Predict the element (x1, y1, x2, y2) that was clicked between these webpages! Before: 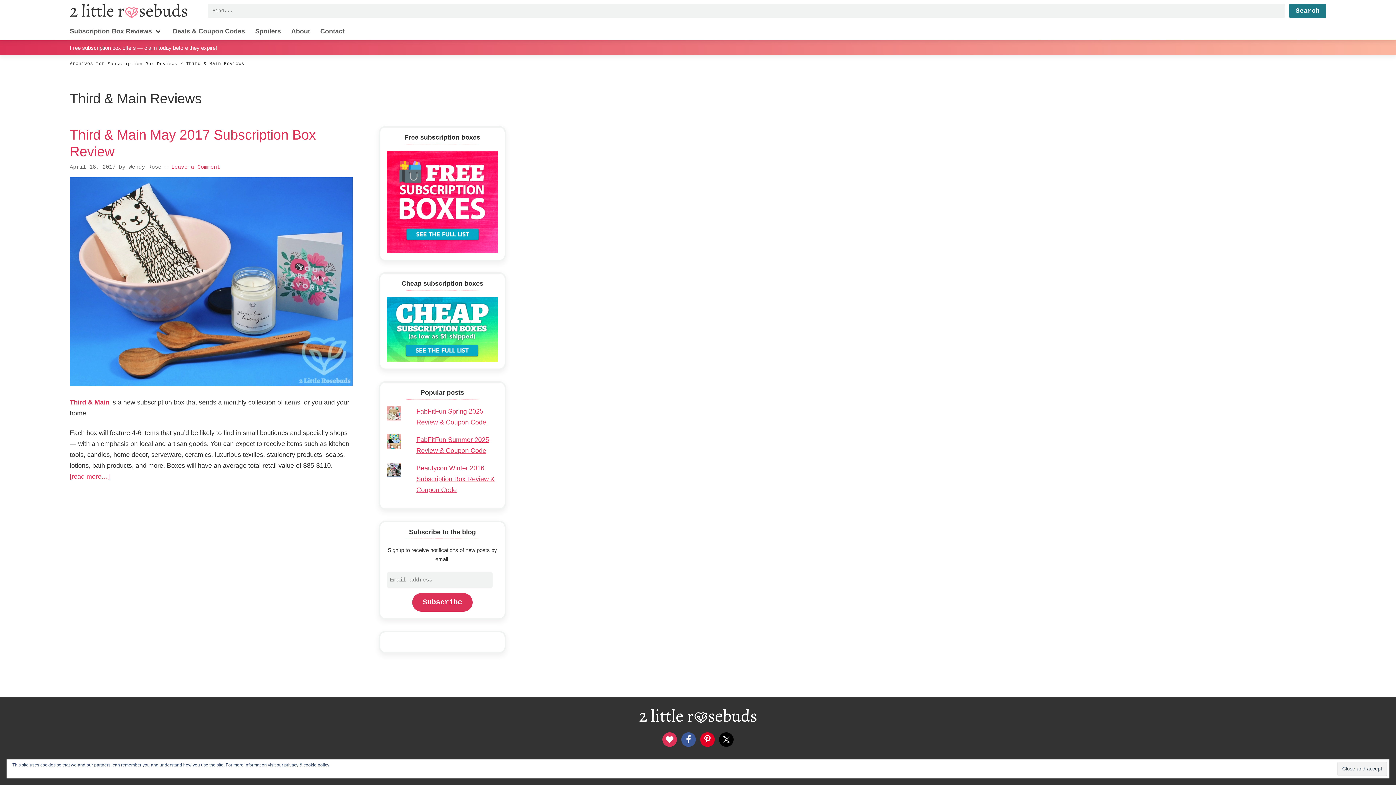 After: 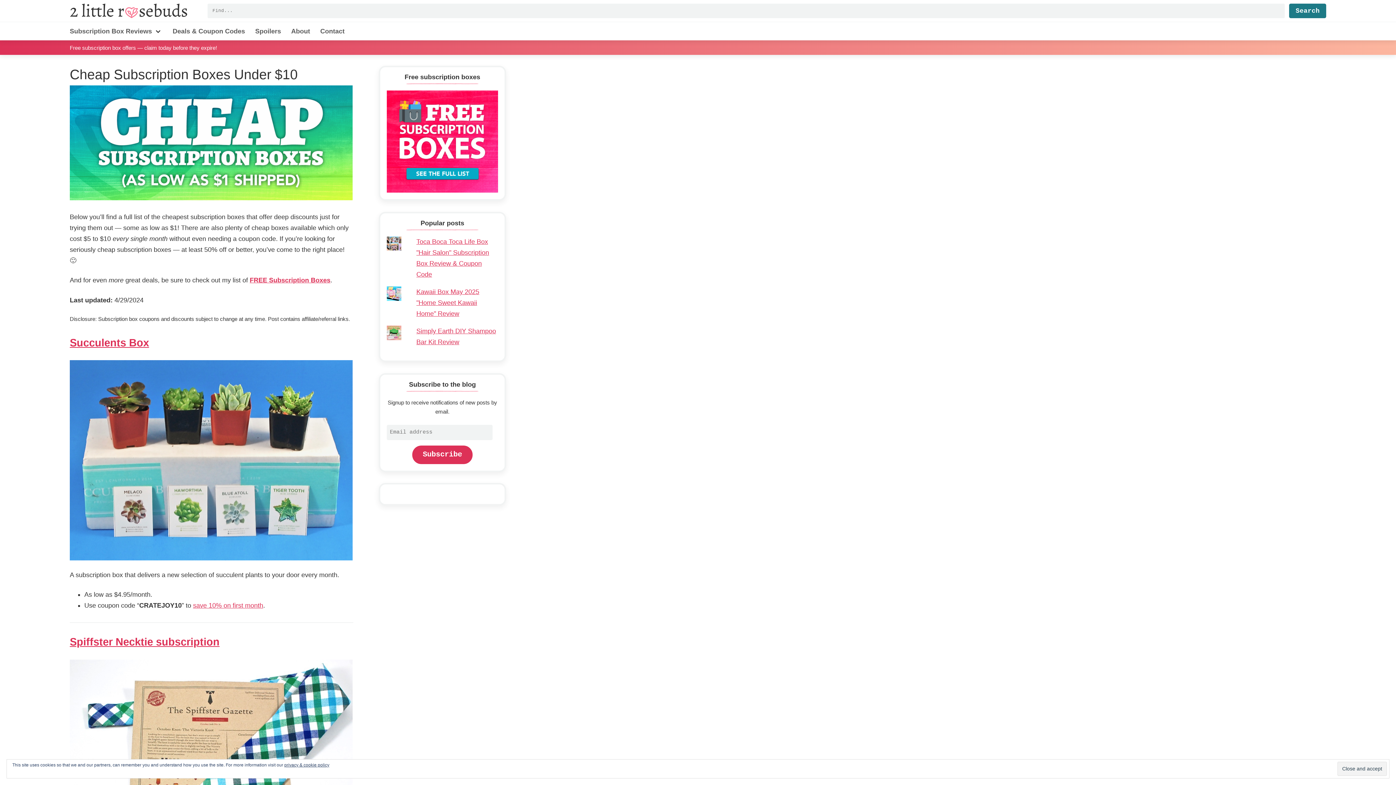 Action: bbox: (386, 325, 498, 332)